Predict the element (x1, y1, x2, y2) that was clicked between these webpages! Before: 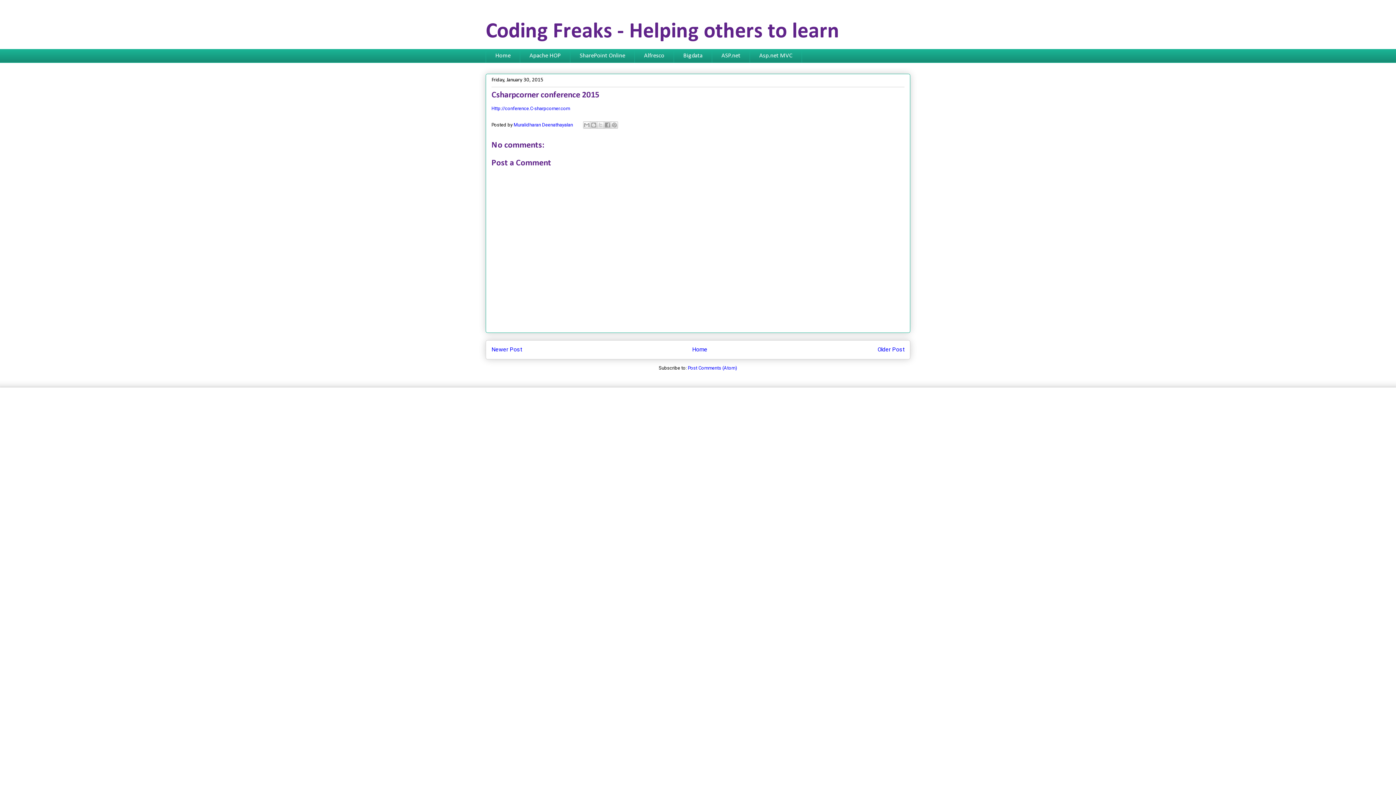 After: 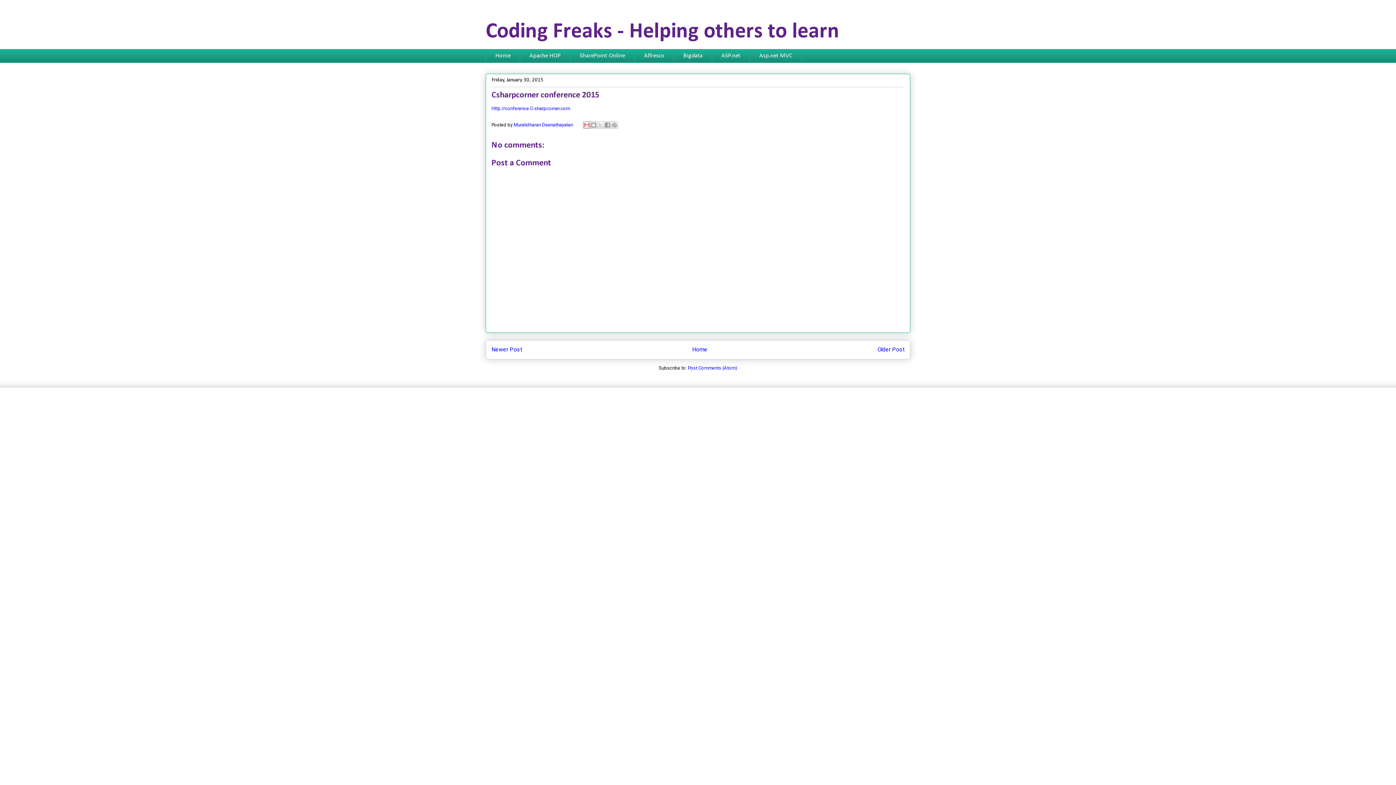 Action: bbox: (583, 121, 590, 128) label: Email This